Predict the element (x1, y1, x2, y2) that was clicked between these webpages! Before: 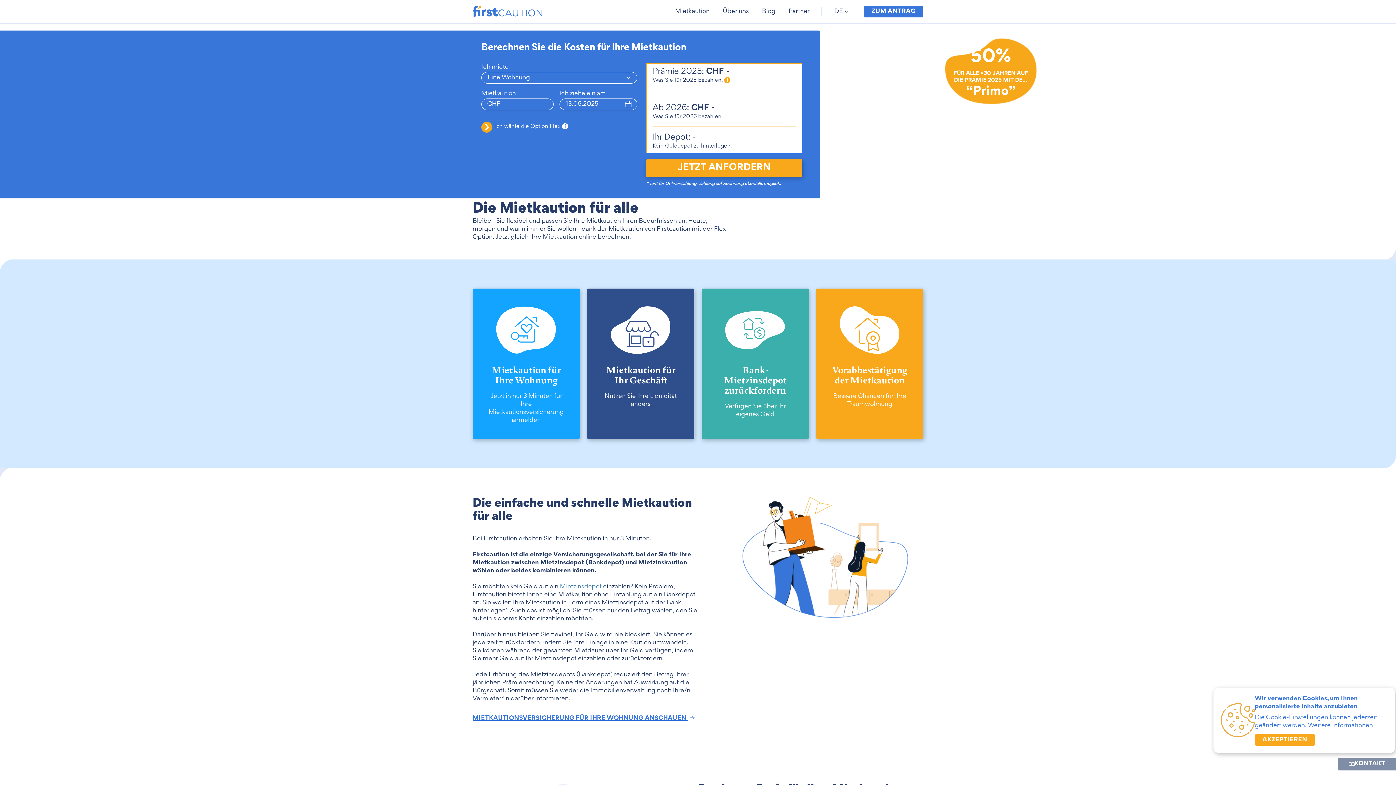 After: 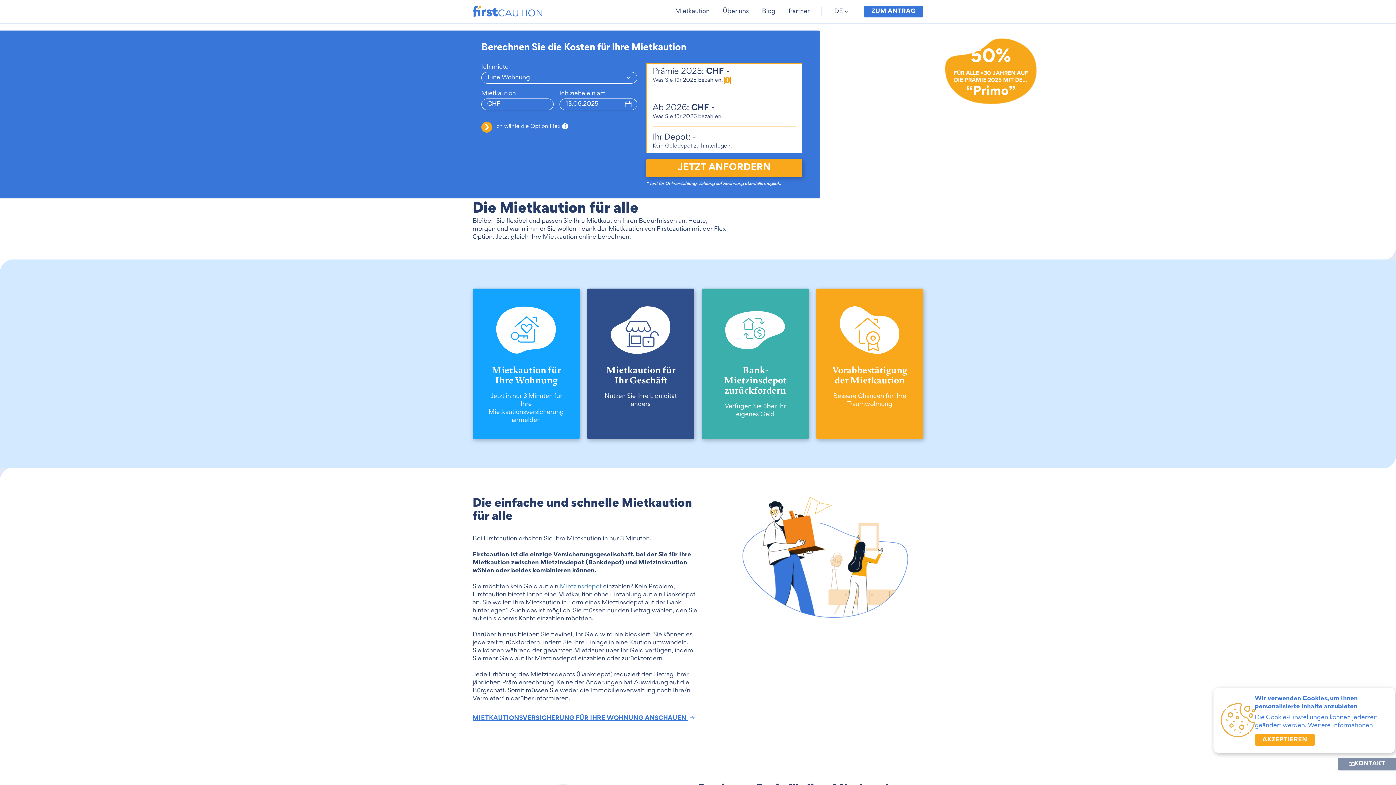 Action: bbox: (724, 77, 731, 84)